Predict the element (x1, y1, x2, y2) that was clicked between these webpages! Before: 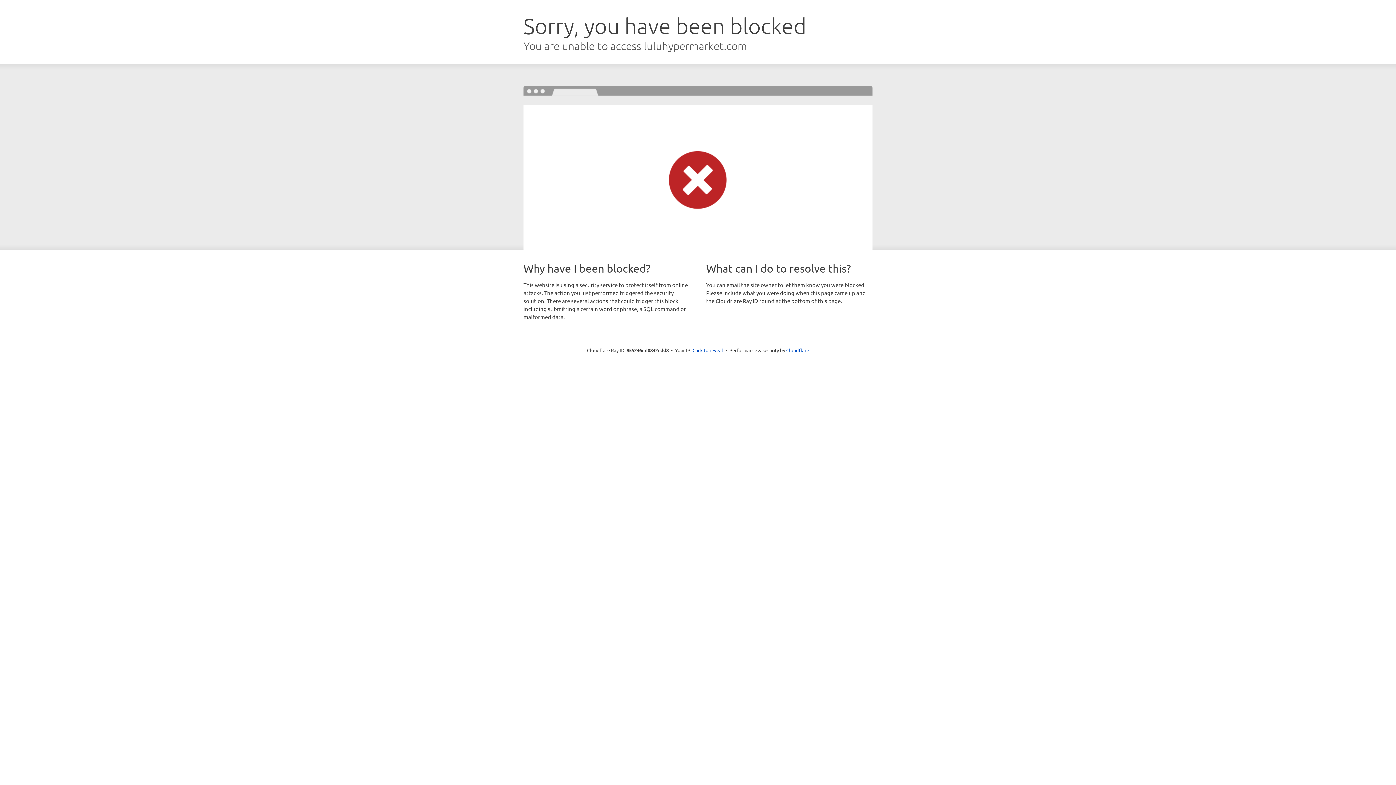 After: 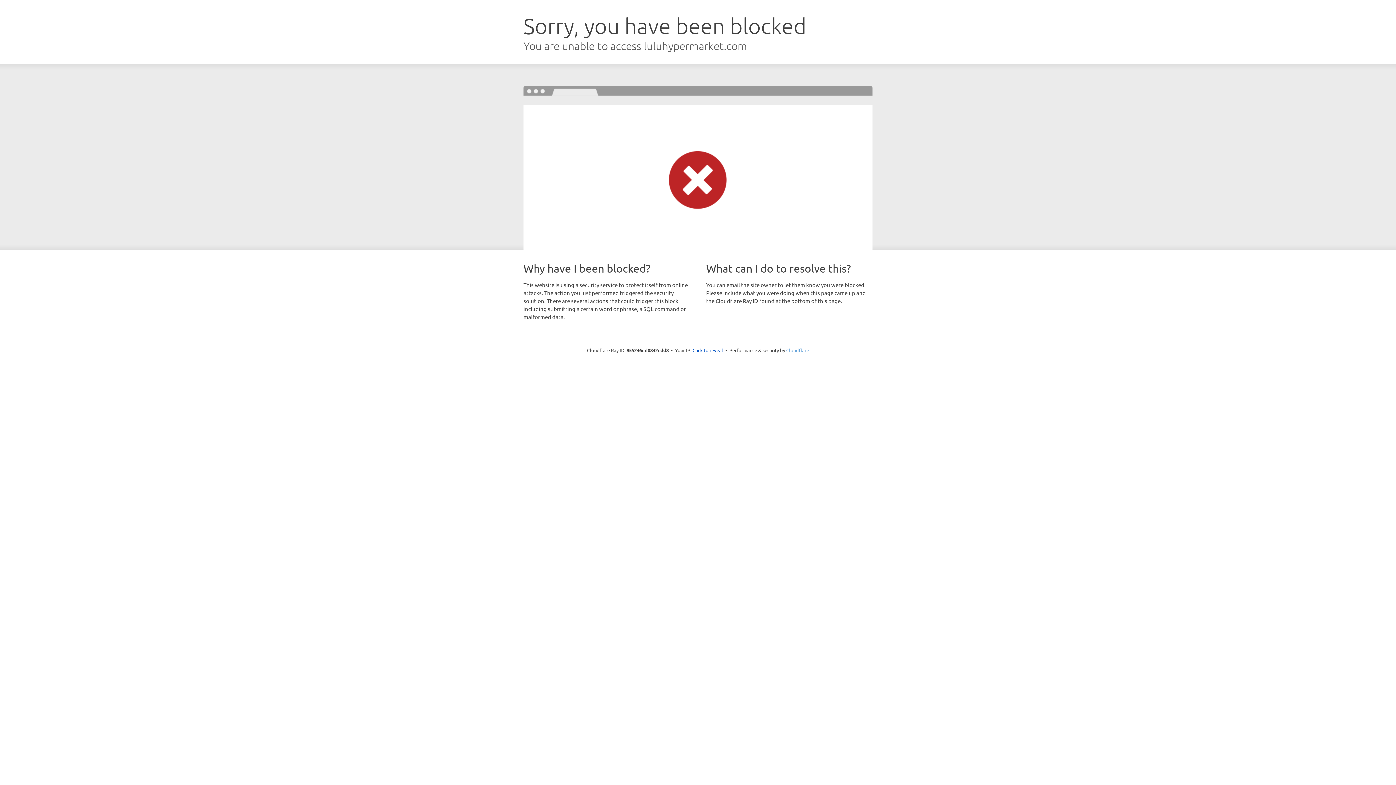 Action: label: Cloudflare bbox: (786, 347, 809, 353)